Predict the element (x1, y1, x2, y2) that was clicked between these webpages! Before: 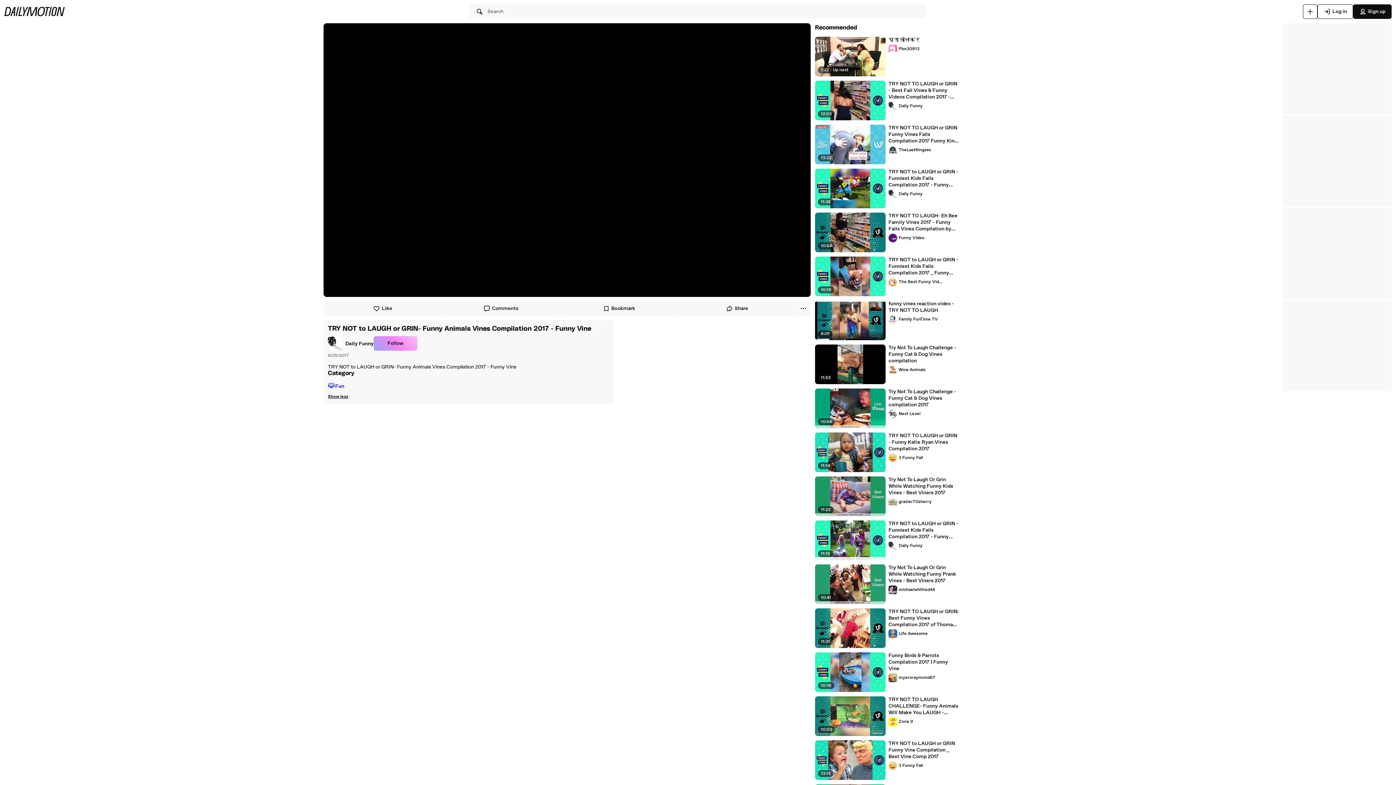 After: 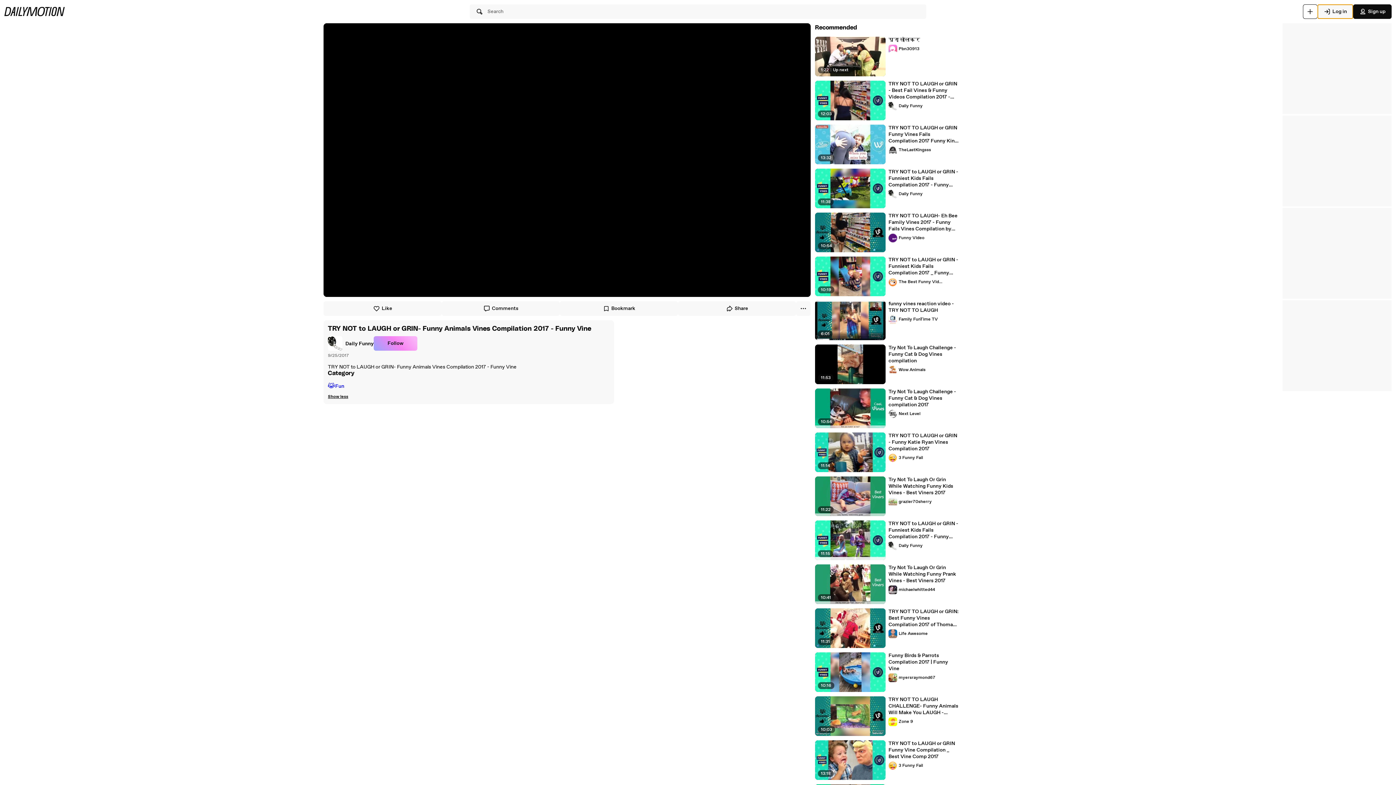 Action: bbox: (1317, 4, 1353, 18) label: Log in